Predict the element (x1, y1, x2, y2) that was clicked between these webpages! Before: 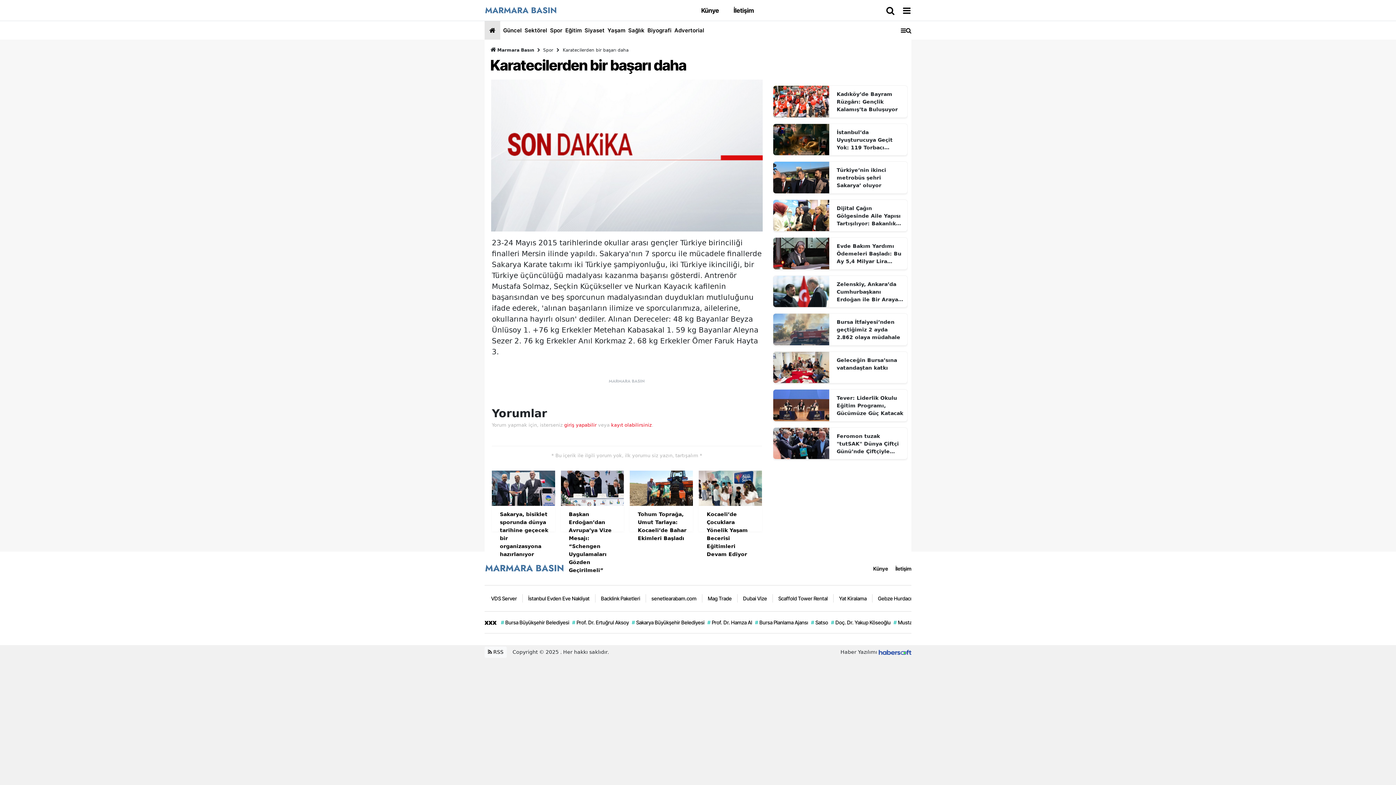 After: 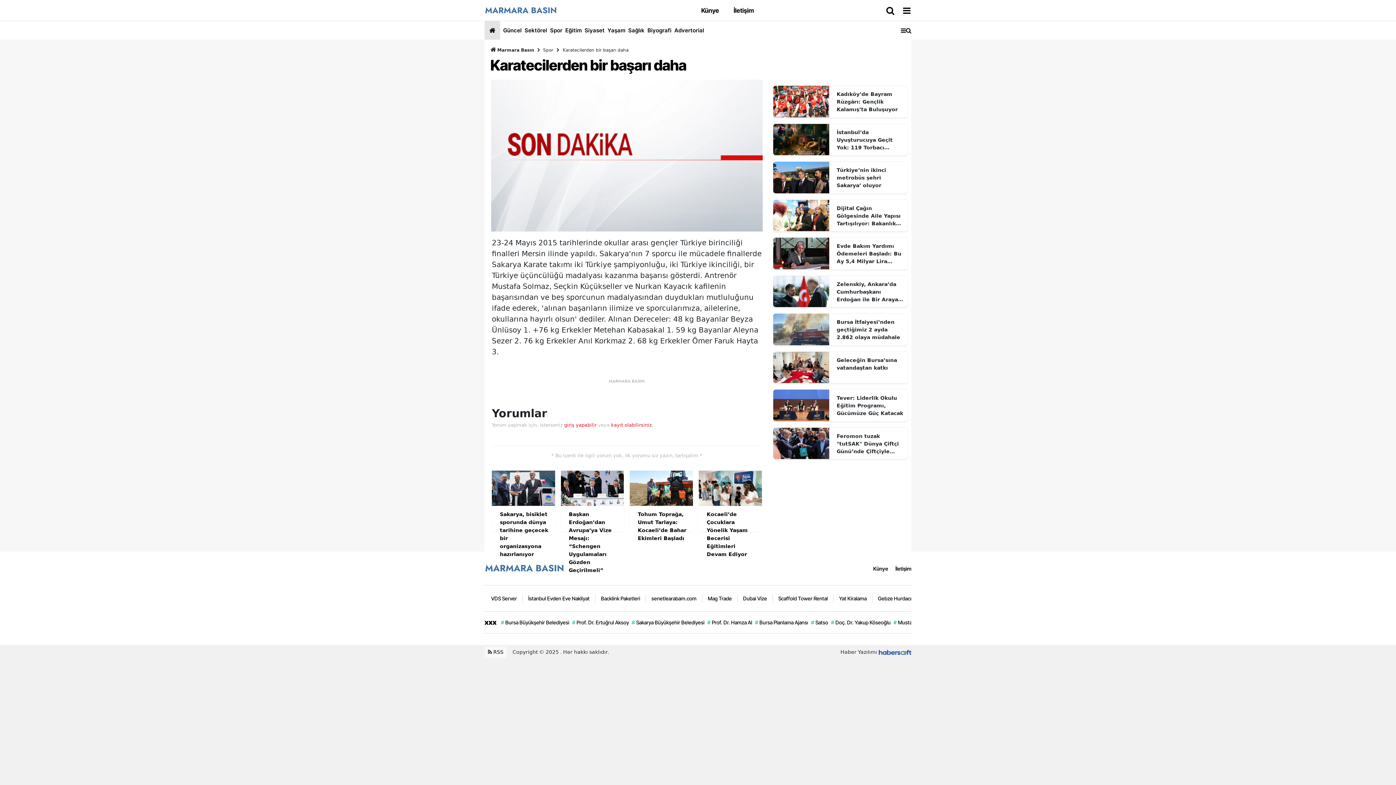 Action: bbox: (644, 21, 671, 39) label:  Biyografi